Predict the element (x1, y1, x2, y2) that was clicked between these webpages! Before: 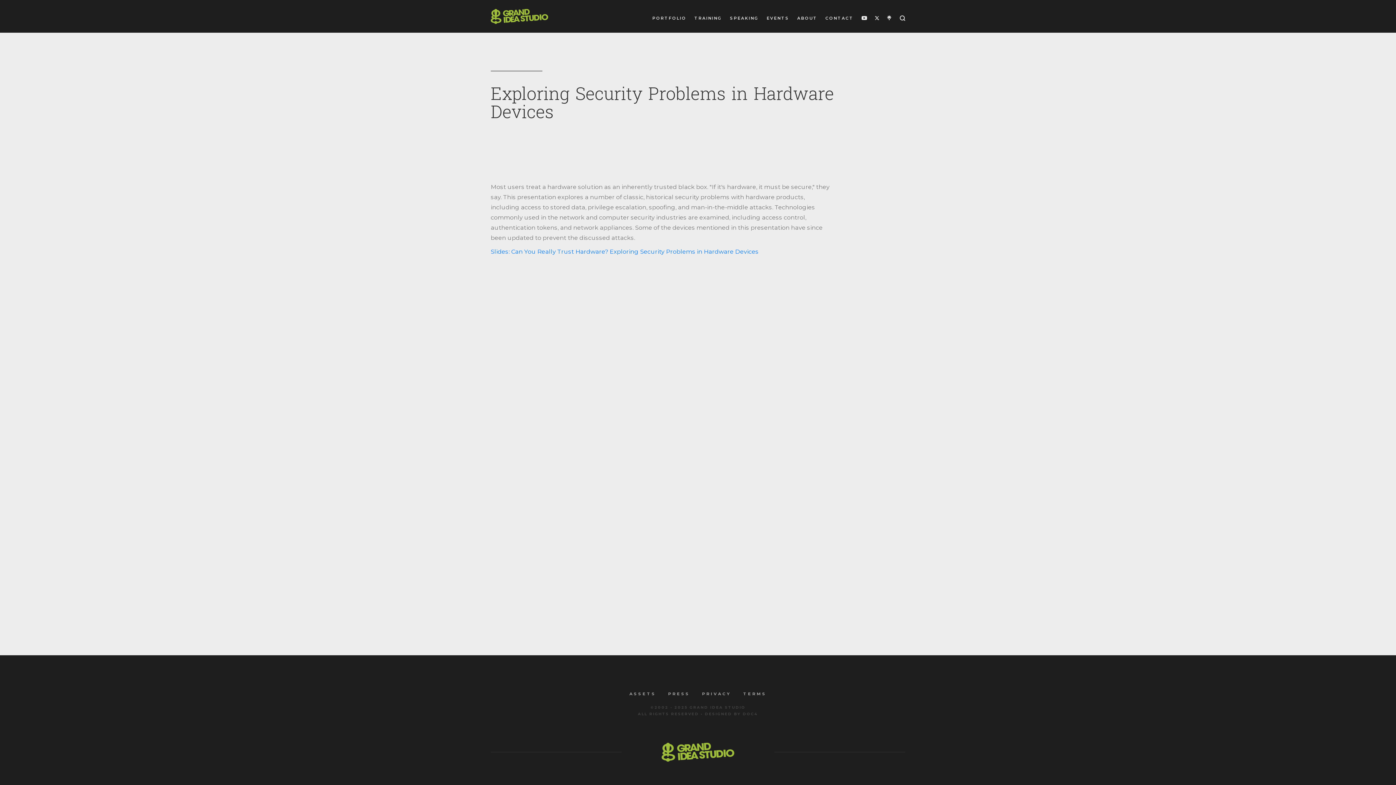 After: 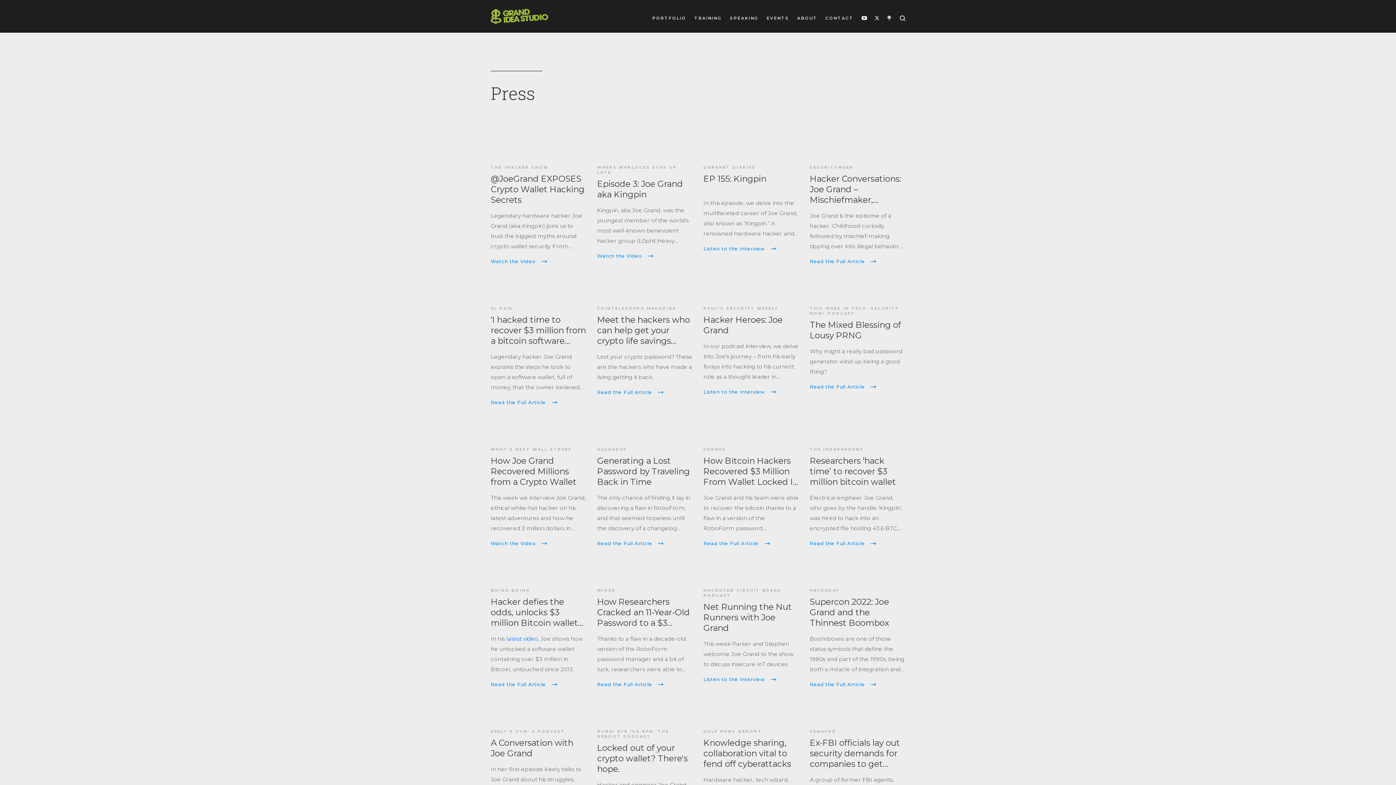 Action: bbox: (668, 691, 690, 697) label: PRESS